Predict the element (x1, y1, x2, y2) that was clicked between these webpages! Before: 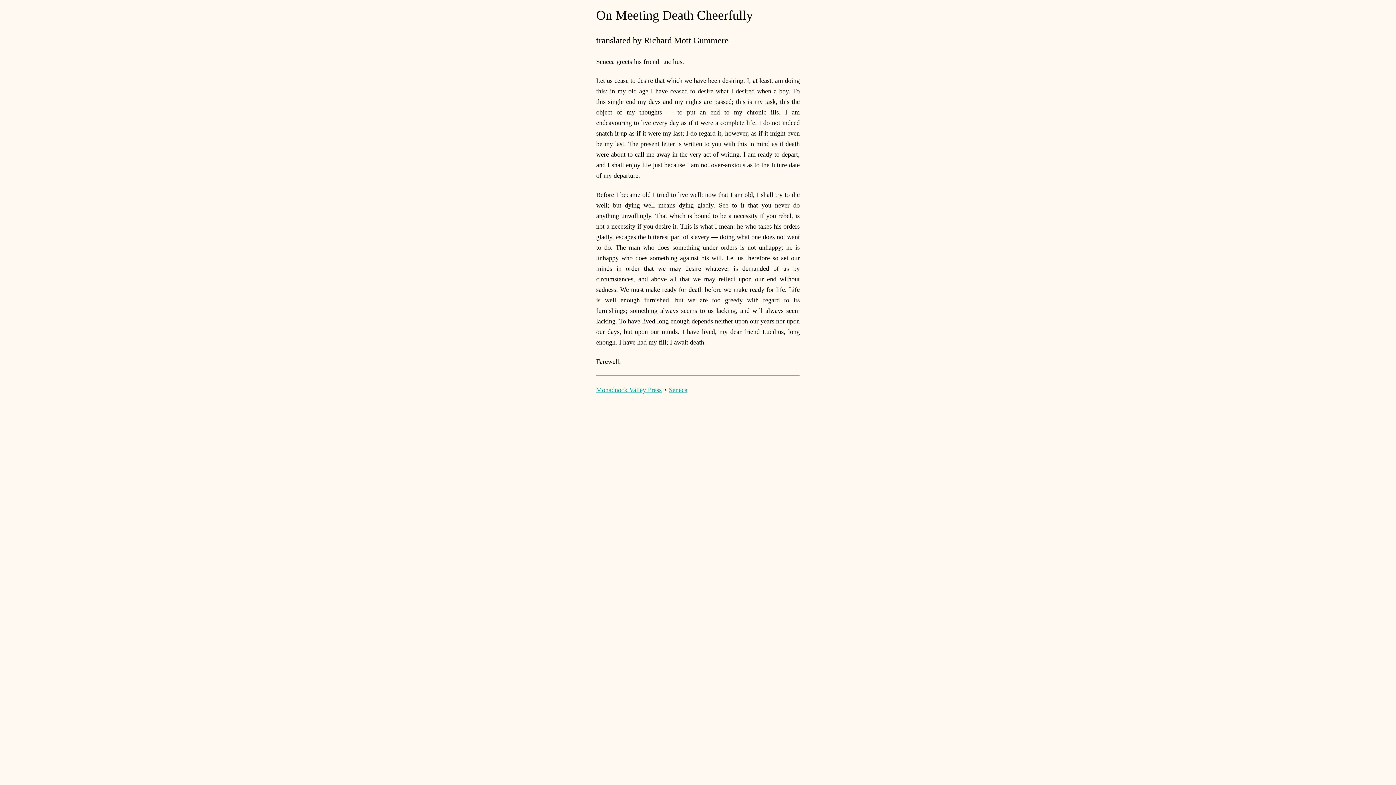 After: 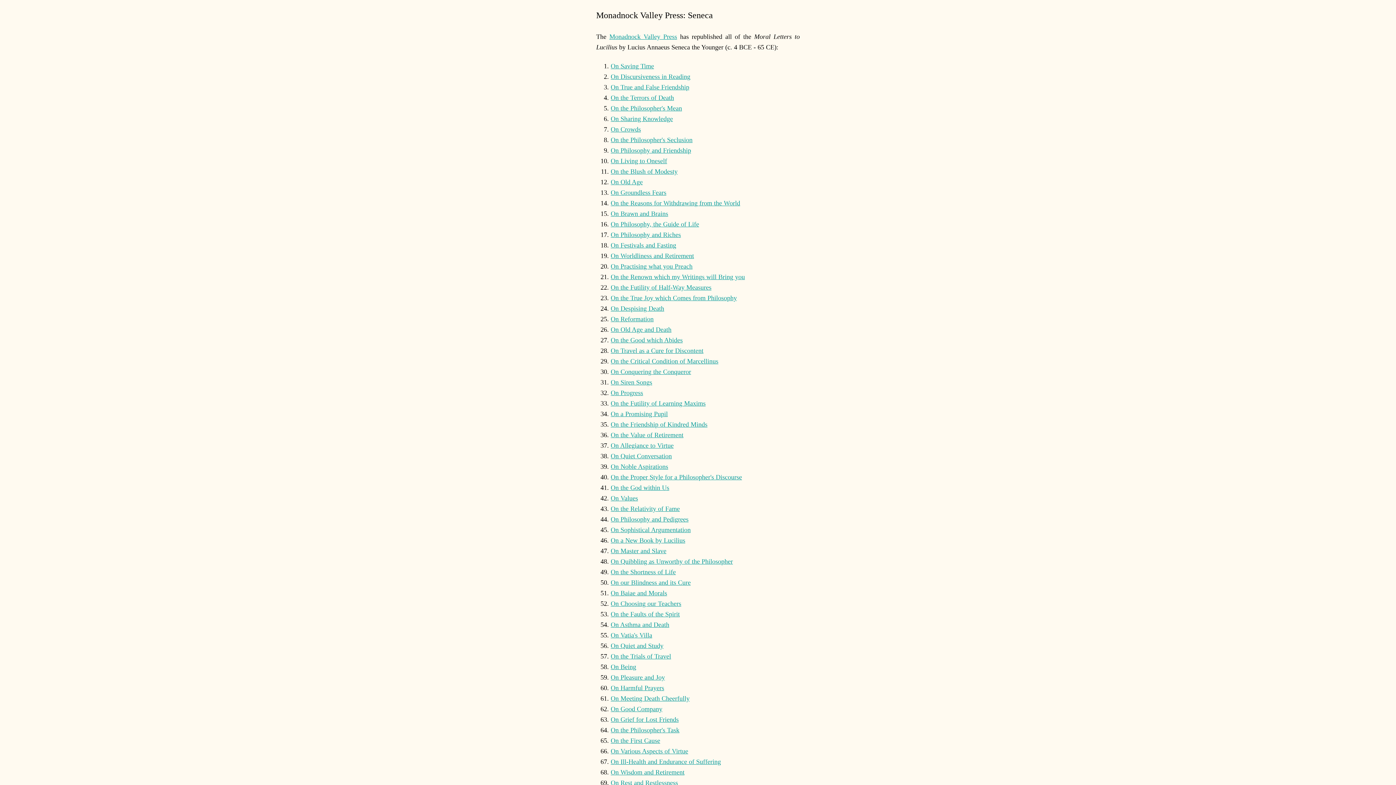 Action: label: Seneca bbox: (669, 386, 687, 393)